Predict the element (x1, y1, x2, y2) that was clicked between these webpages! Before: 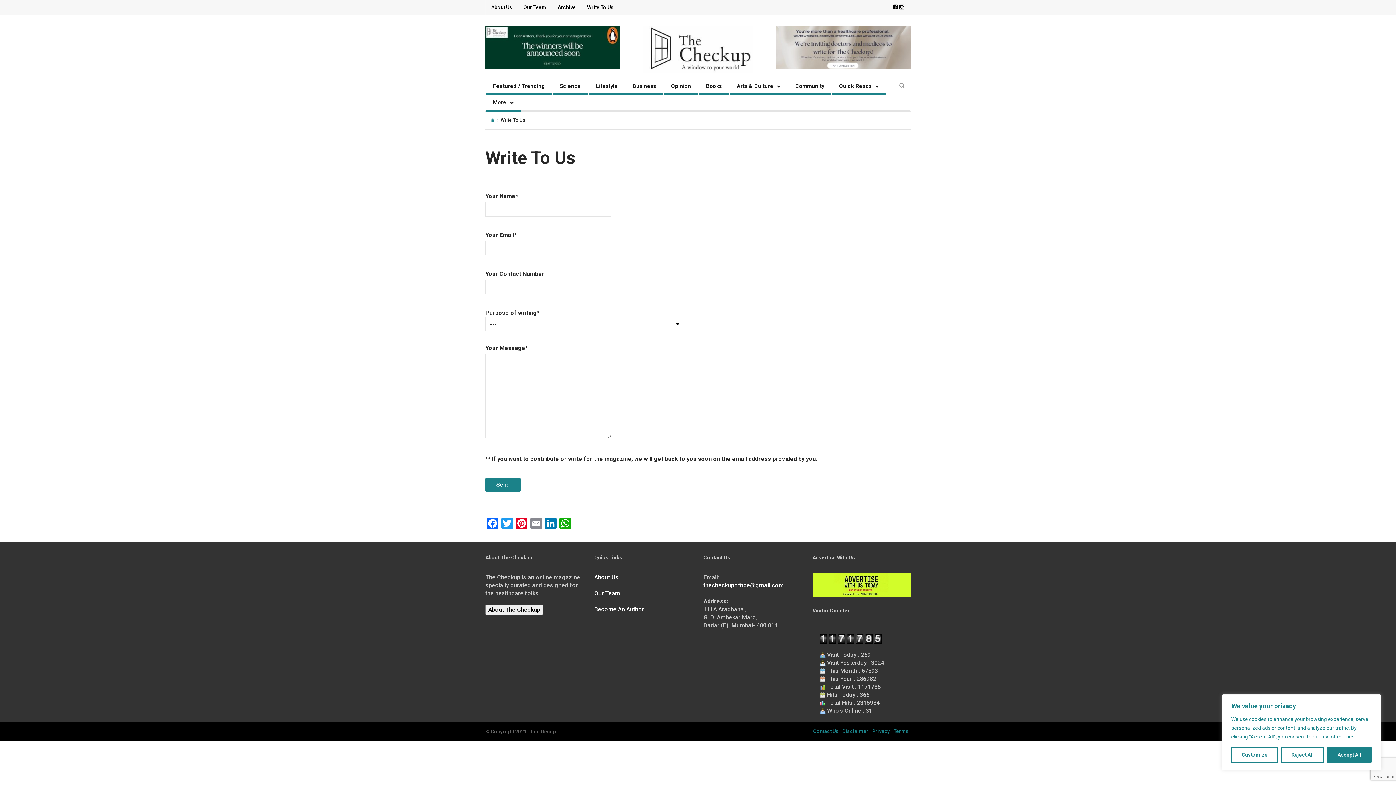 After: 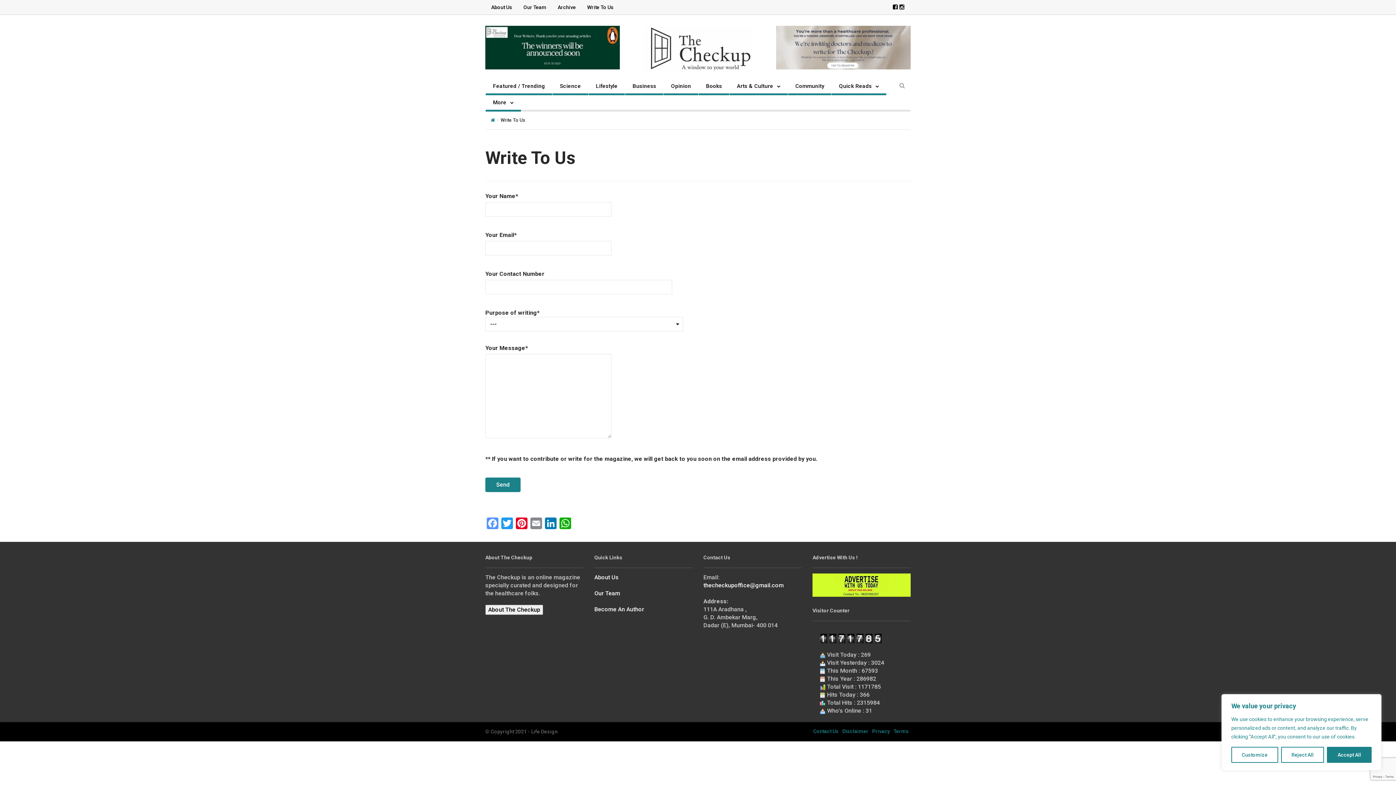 Action: bbox: (485, 517, 500, 531) label: Facebook